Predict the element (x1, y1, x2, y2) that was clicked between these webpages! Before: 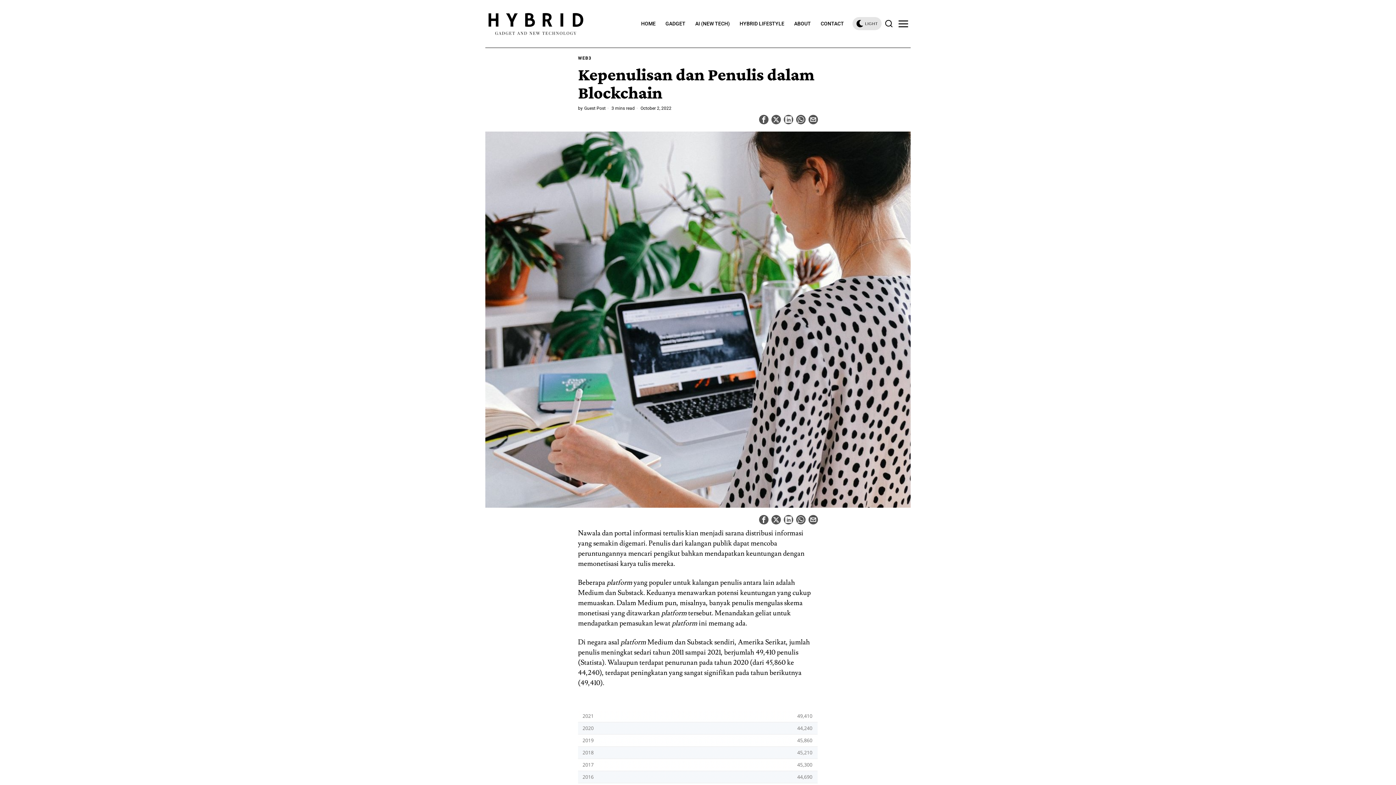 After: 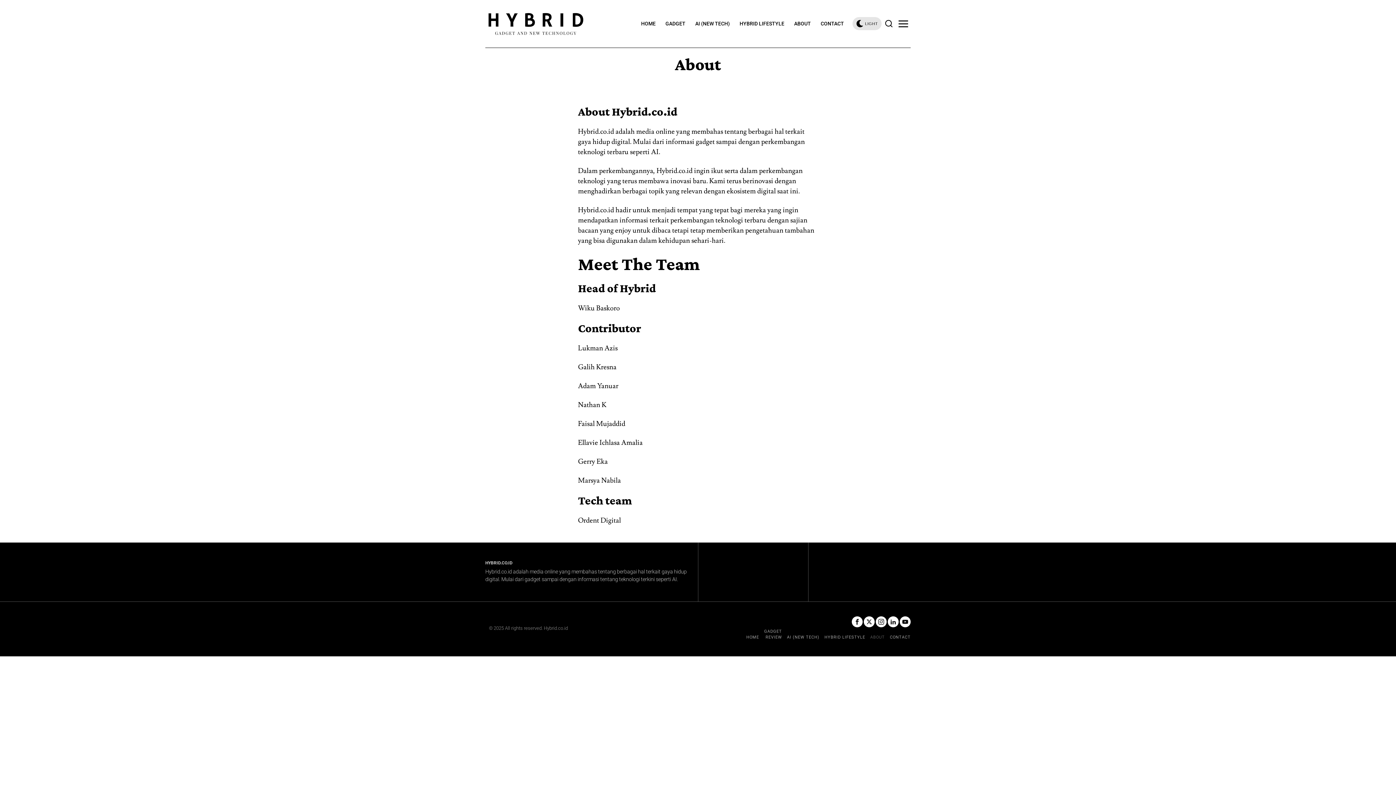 Action: label: ABOUT bbox: (790, 16, 816, 31)